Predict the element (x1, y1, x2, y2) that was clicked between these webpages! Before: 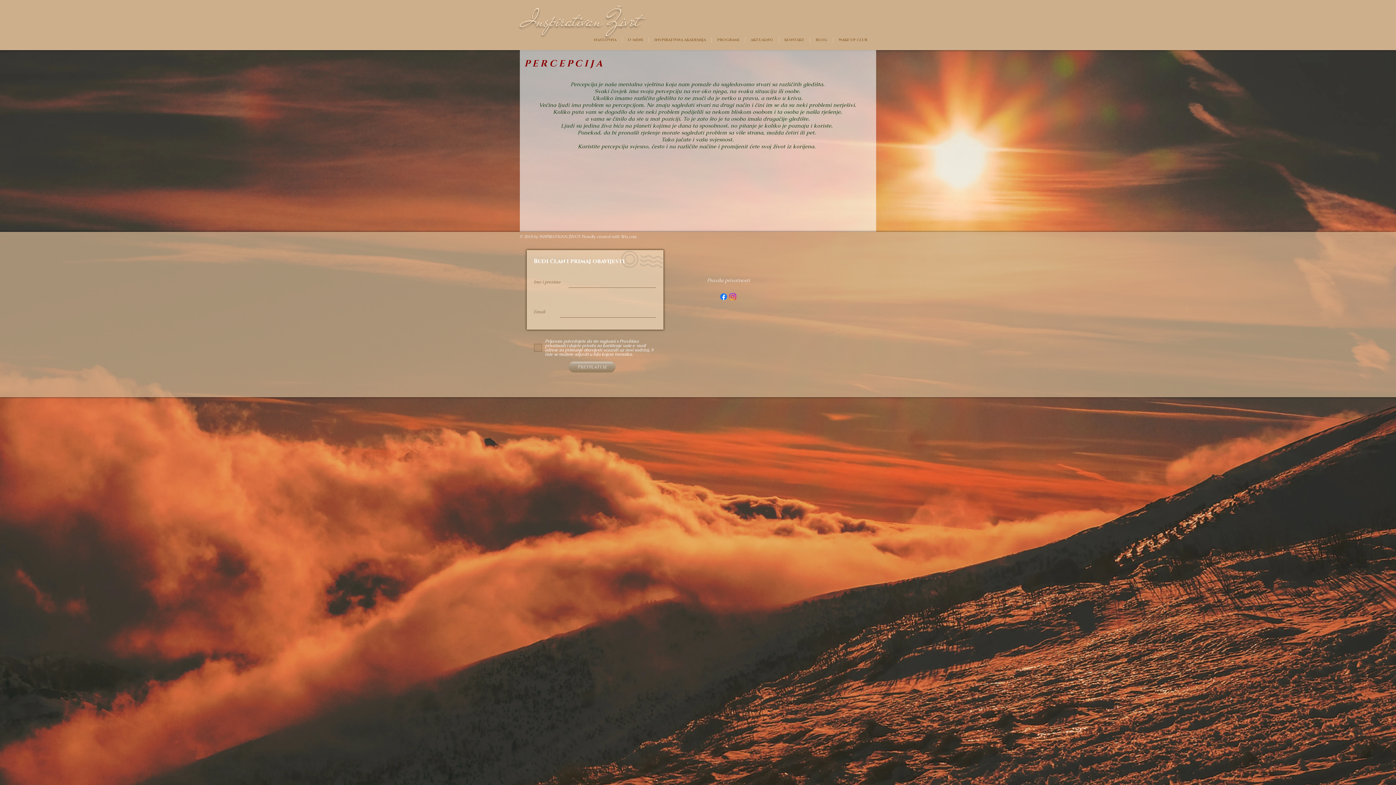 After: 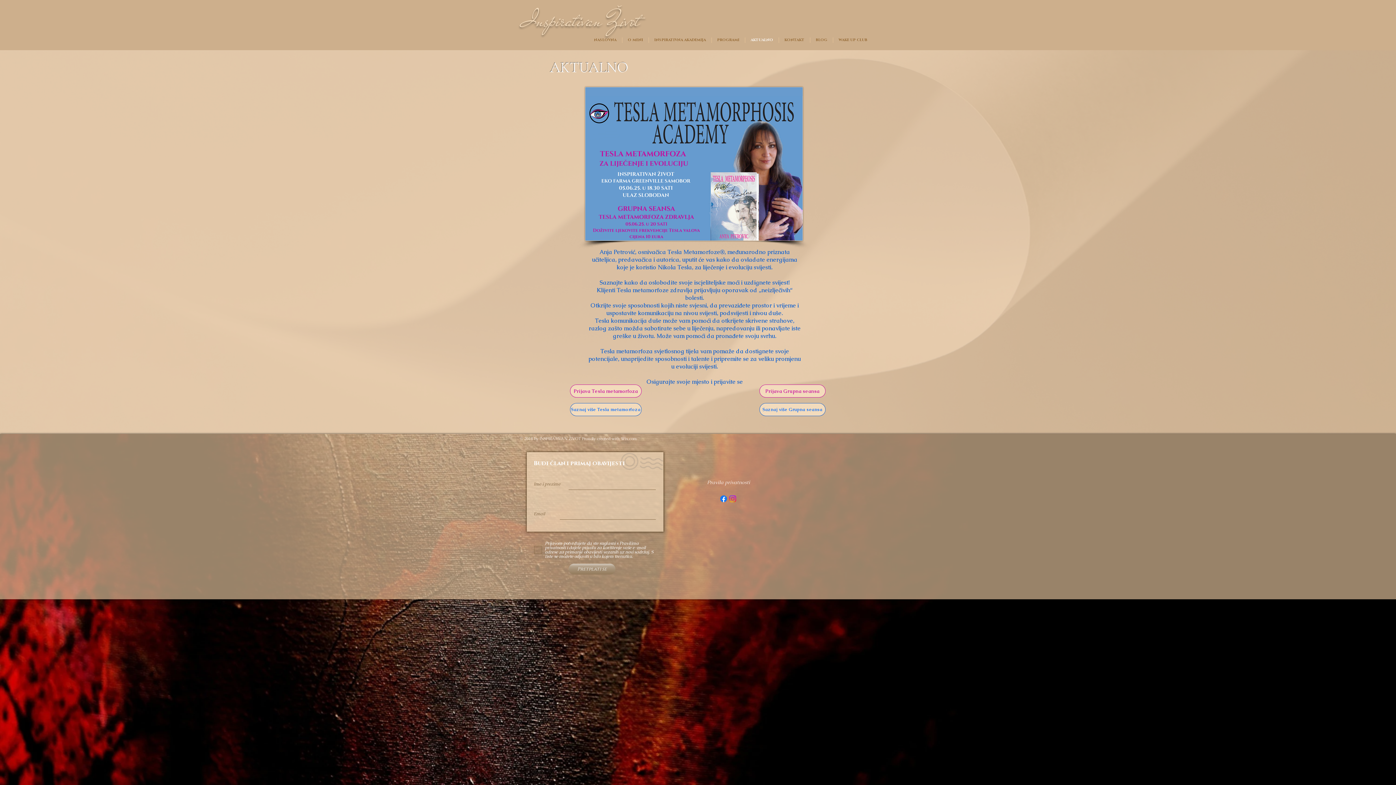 Action: bbox: (745, 37, 778, 42) label: AKTUALNO